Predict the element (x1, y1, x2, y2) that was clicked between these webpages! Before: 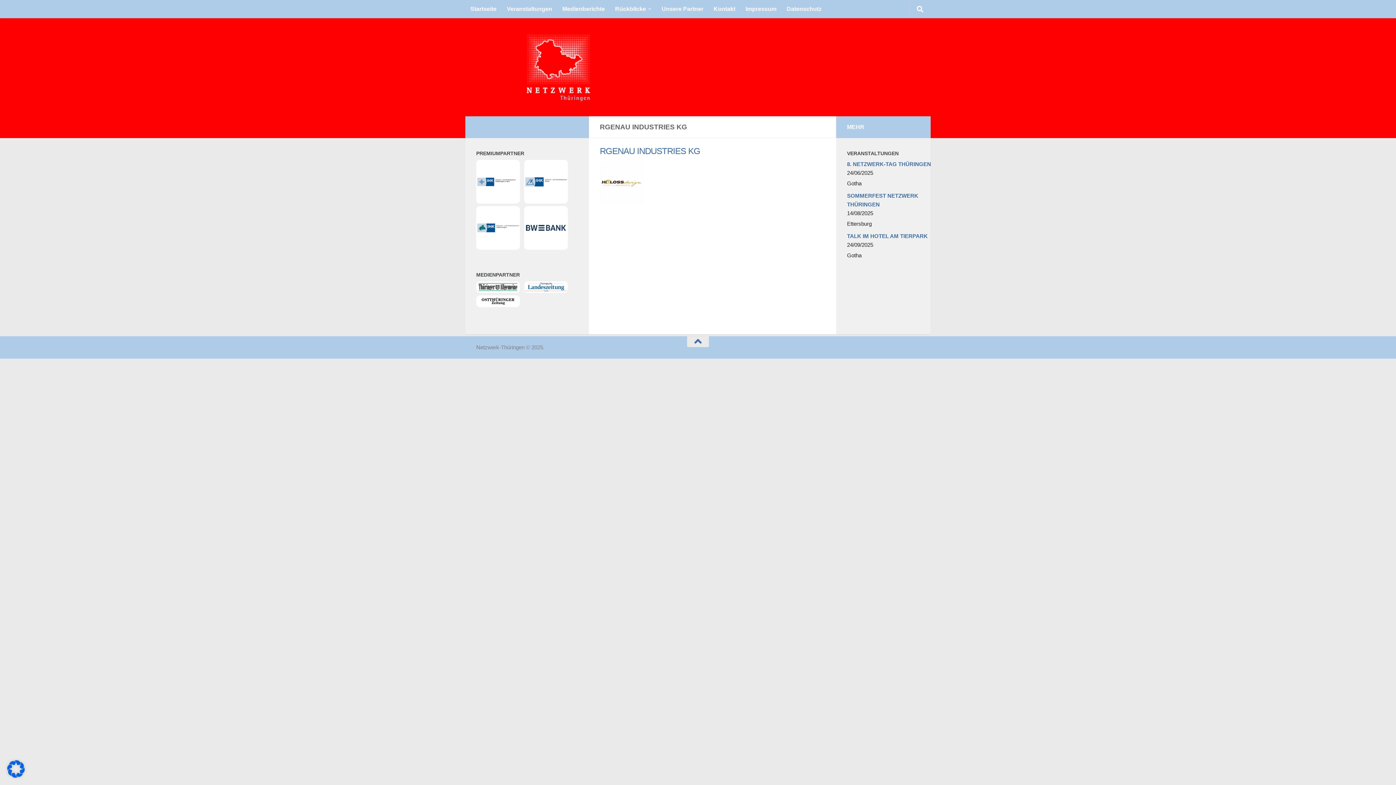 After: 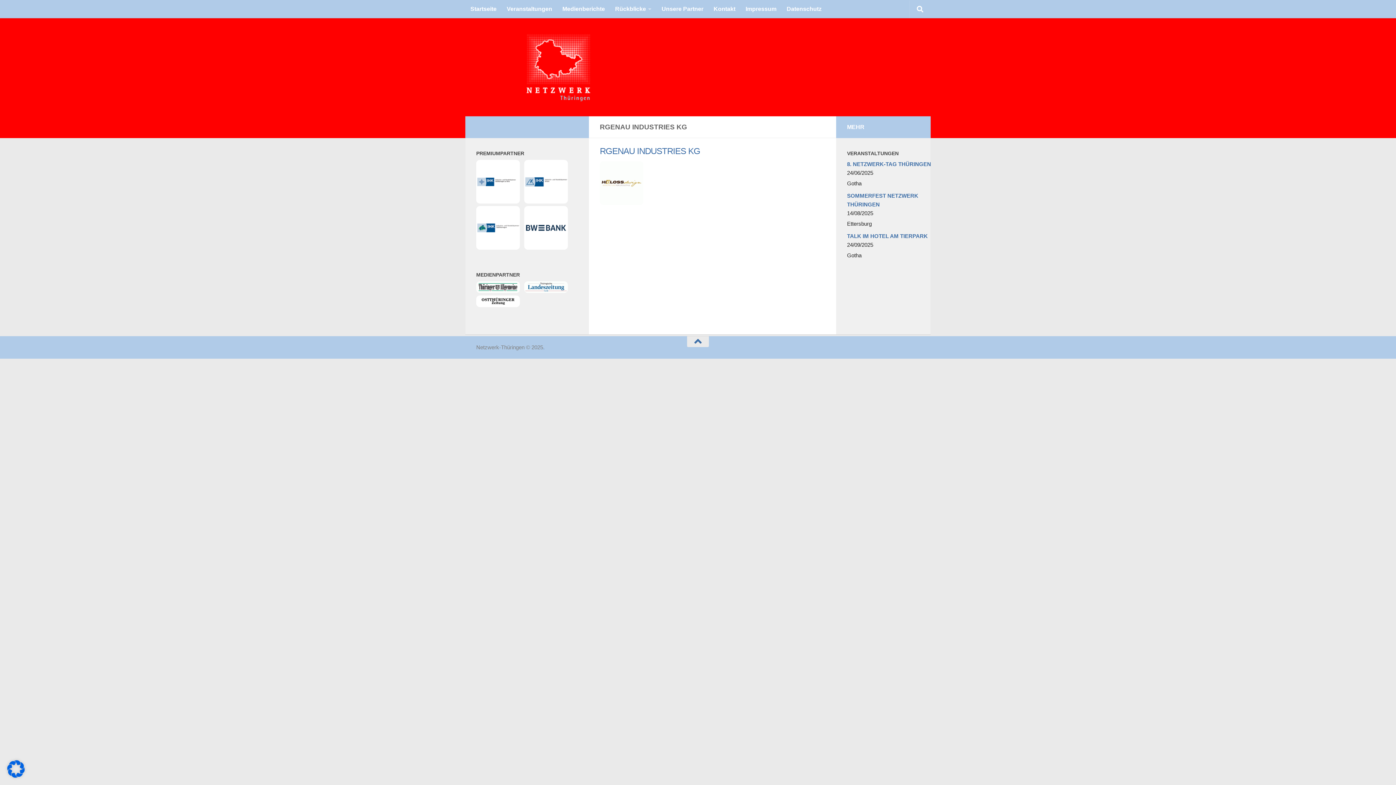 Action: bbox: (524, 244, 568, 250)